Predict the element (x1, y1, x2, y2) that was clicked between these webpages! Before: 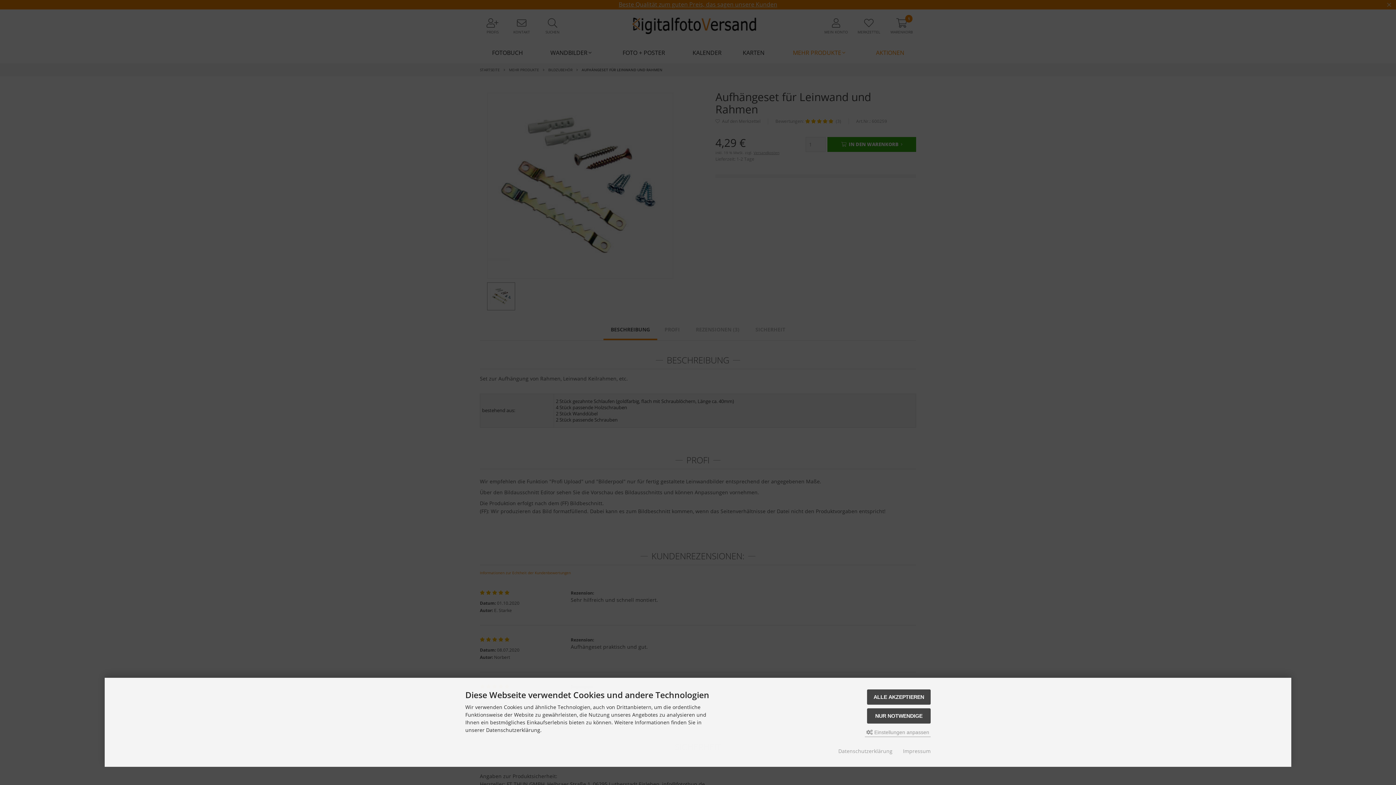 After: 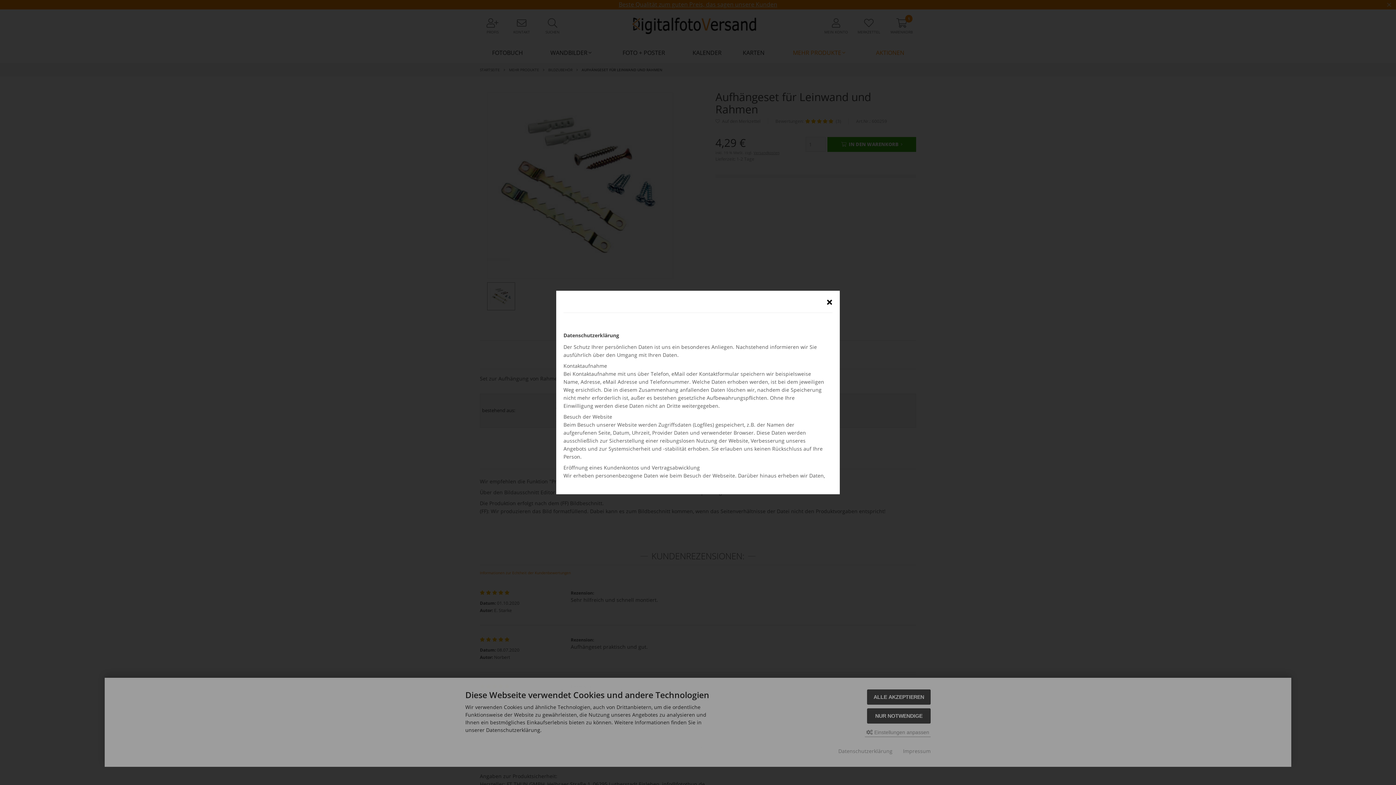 Action: bbox: (838, 747, 892, 755) label: Datenschutzerklärung